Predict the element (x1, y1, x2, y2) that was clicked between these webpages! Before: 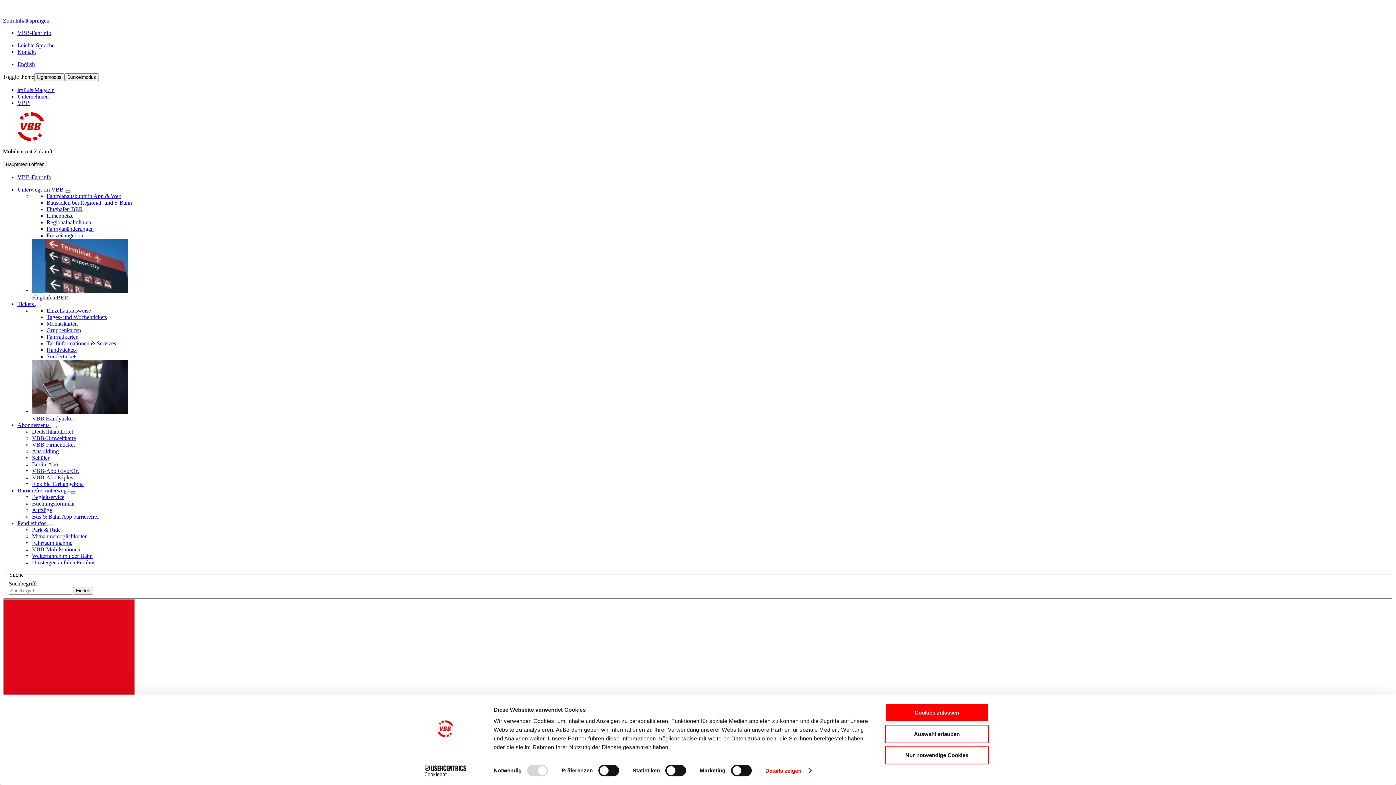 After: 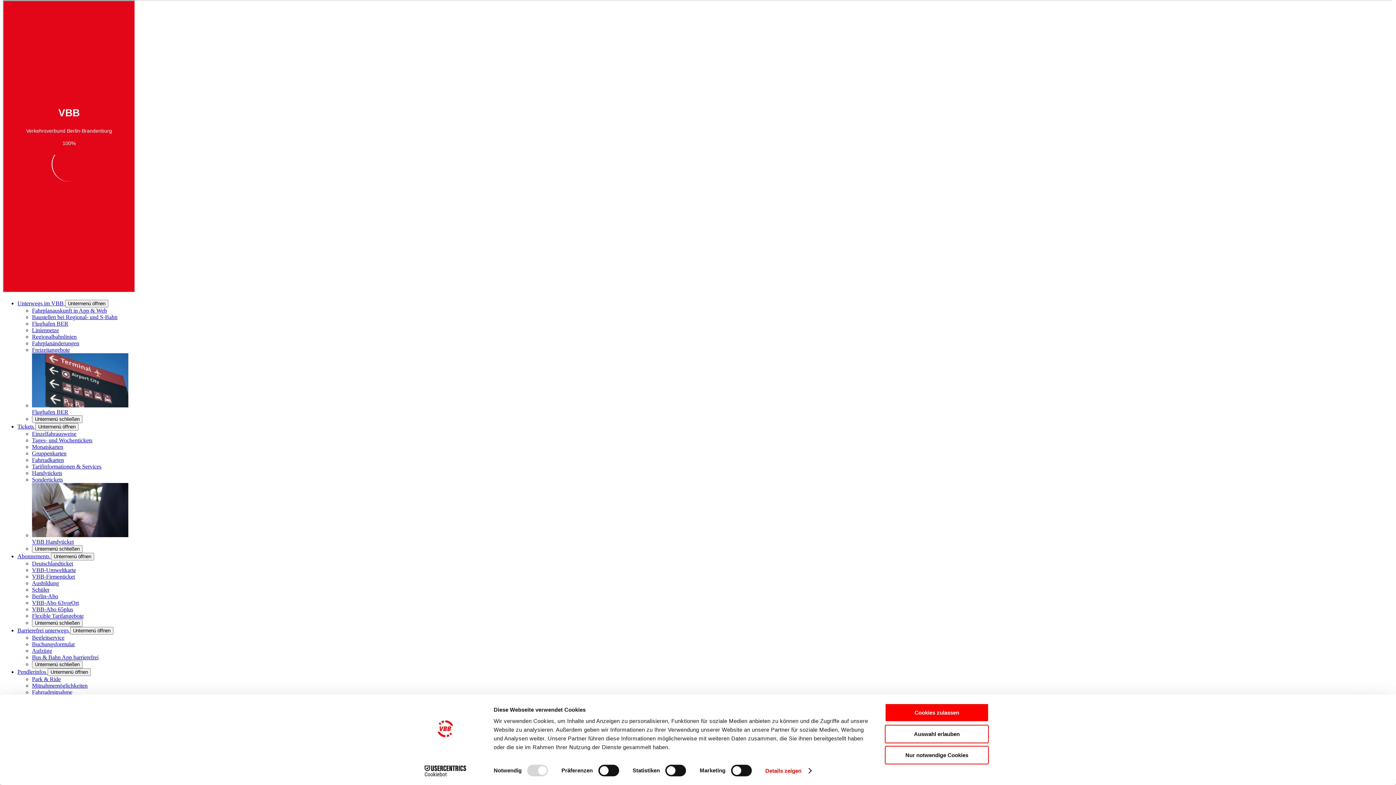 Action: bbox: (2, 17, 49, 23) label: Zum Inhalt springen